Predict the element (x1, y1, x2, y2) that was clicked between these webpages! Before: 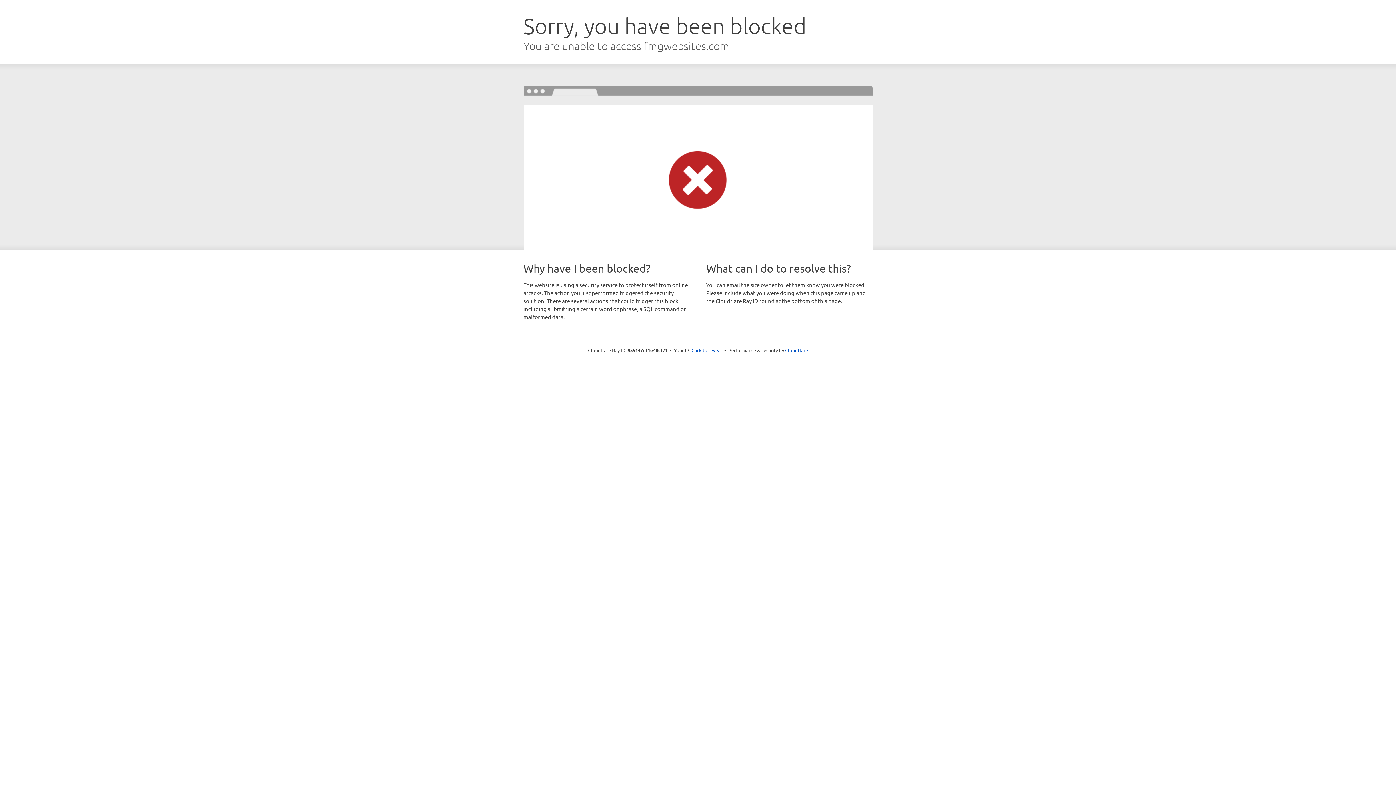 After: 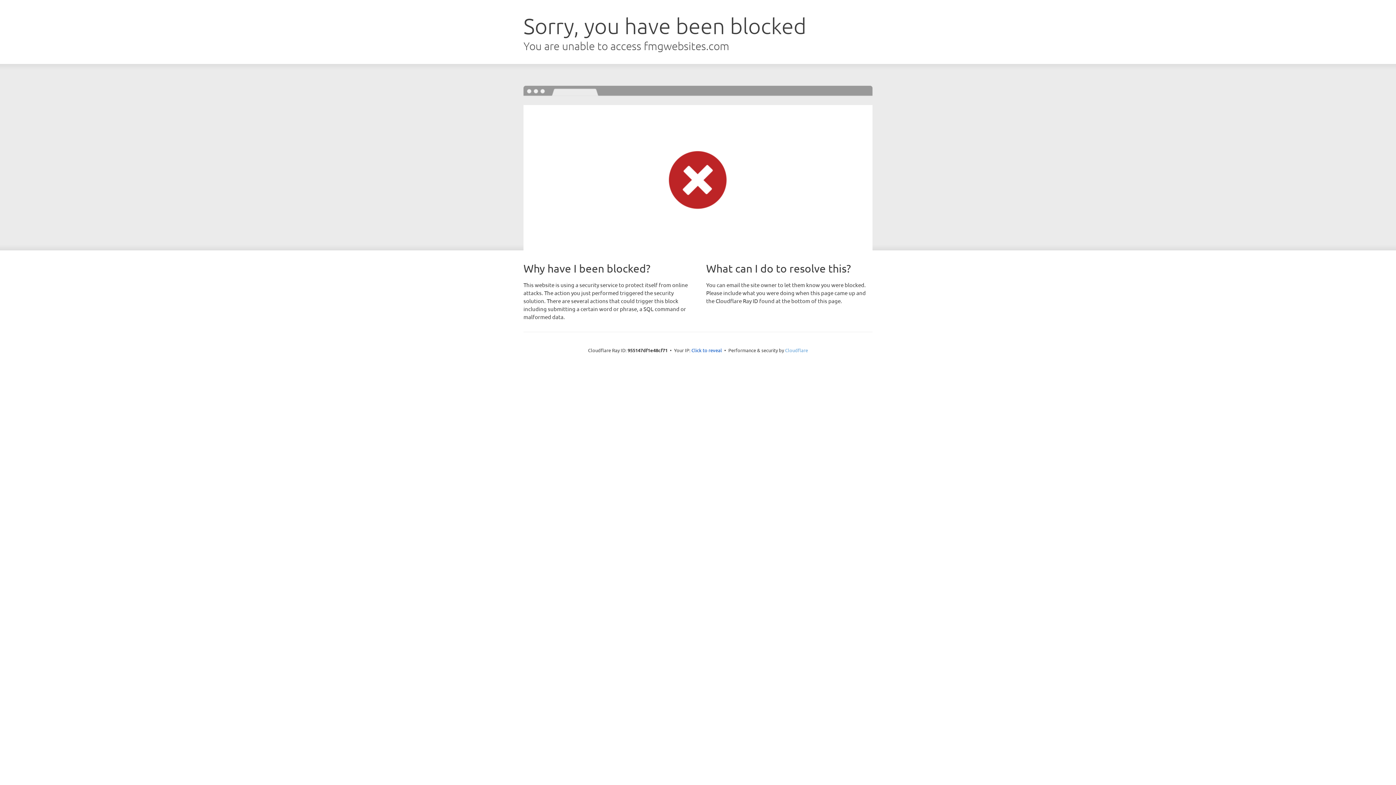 Action: label: Cloudflare bbox: (785, 347, 808, 353)